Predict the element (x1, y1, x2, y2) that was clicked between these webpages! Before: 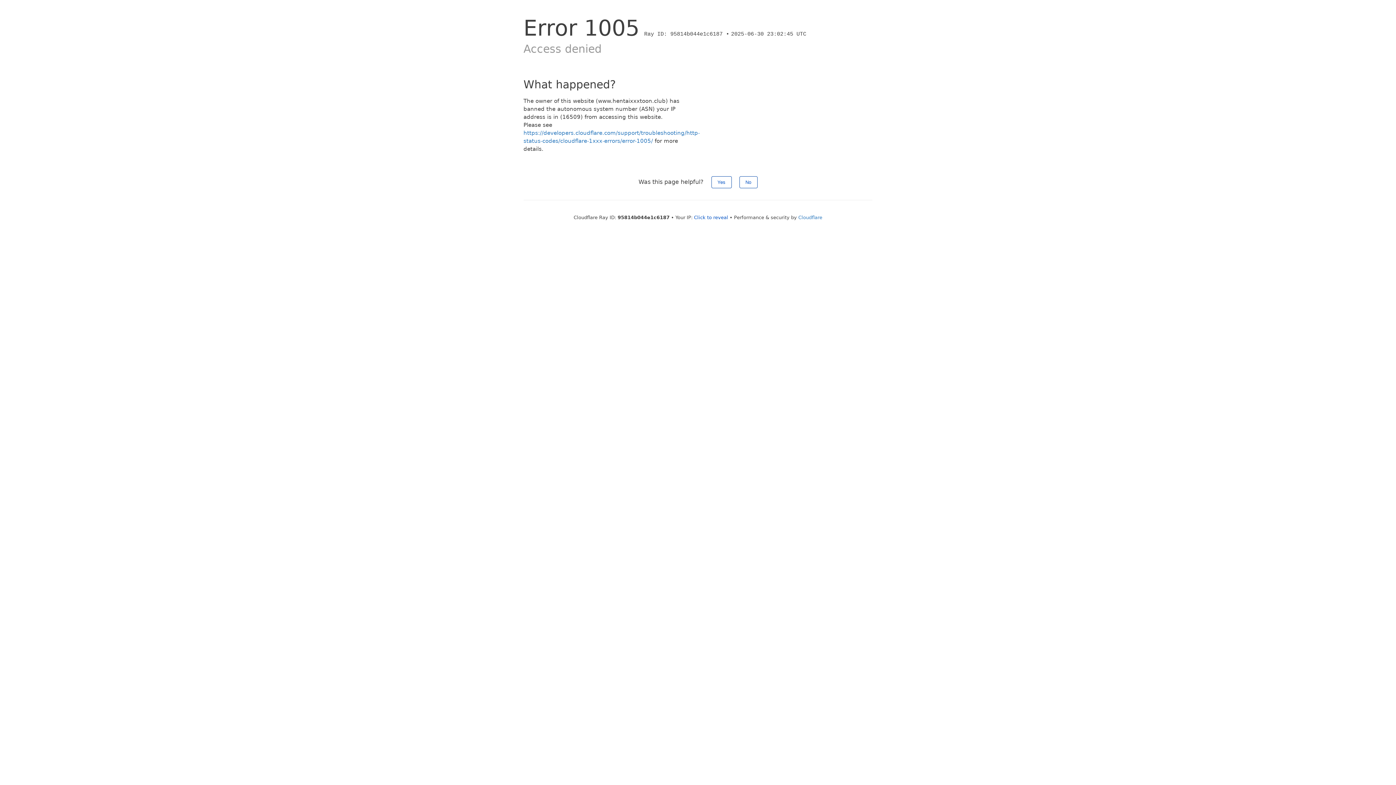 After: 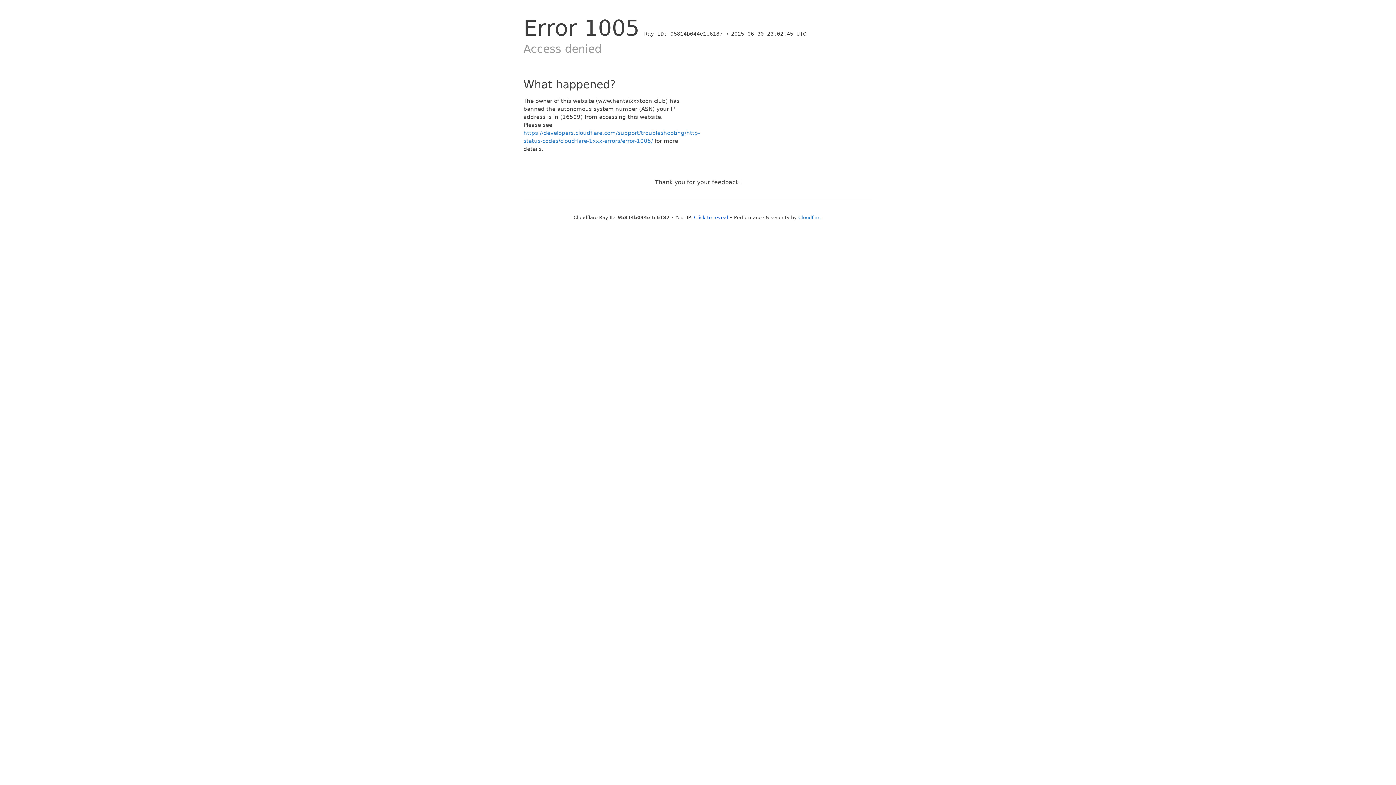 Action: bbox: (739, 176, 757, 188) label: No